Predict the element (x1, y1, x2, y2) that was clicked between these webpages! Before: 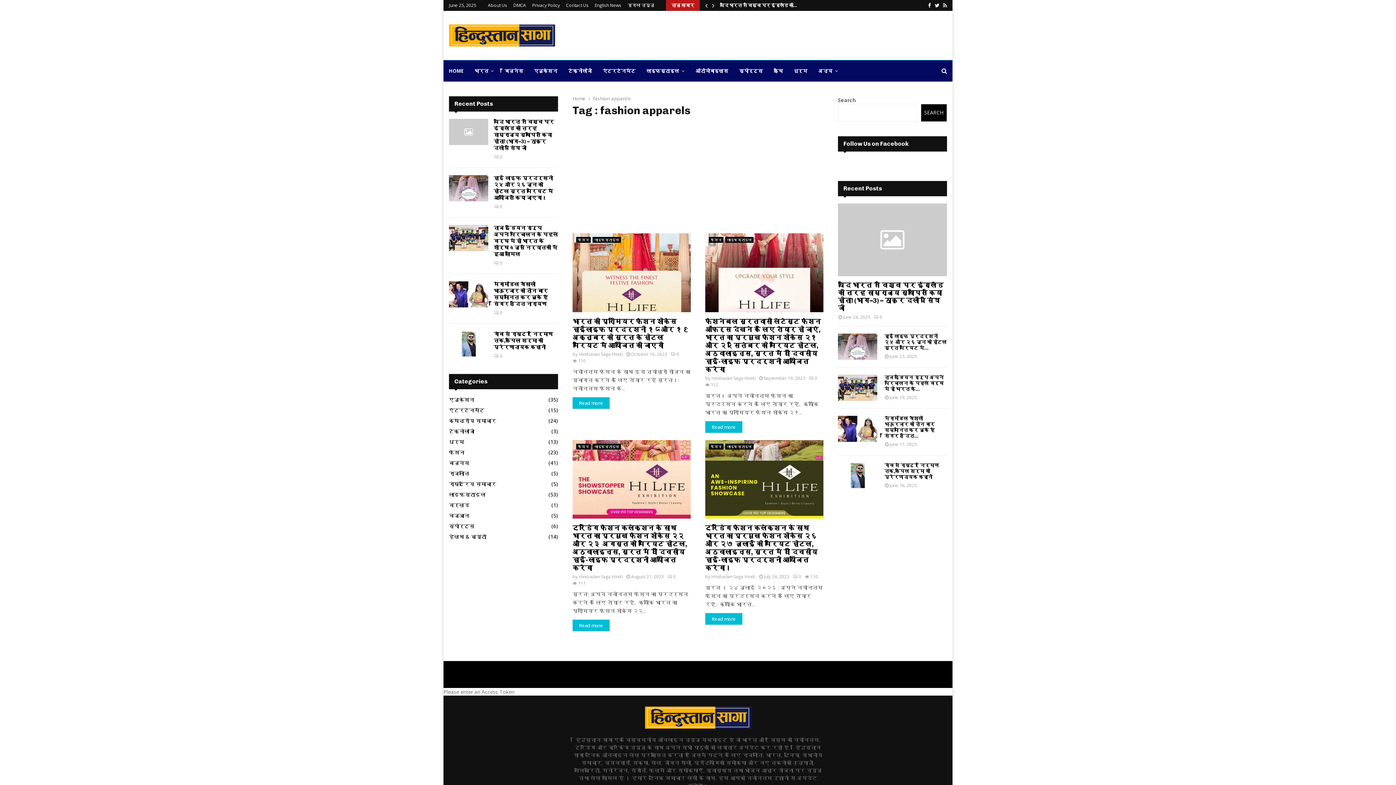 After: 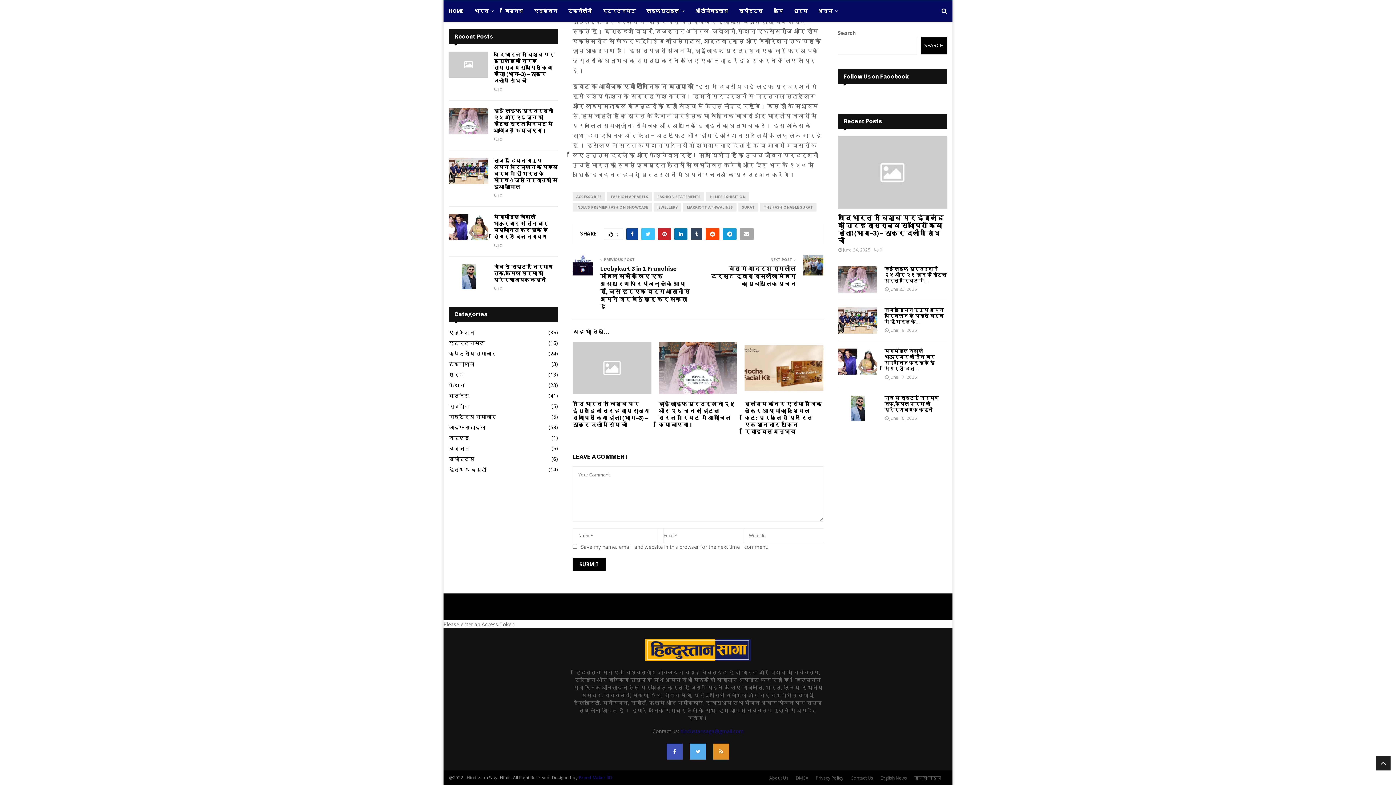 Action: bbox: (809, 375, 817, 381) label: 0